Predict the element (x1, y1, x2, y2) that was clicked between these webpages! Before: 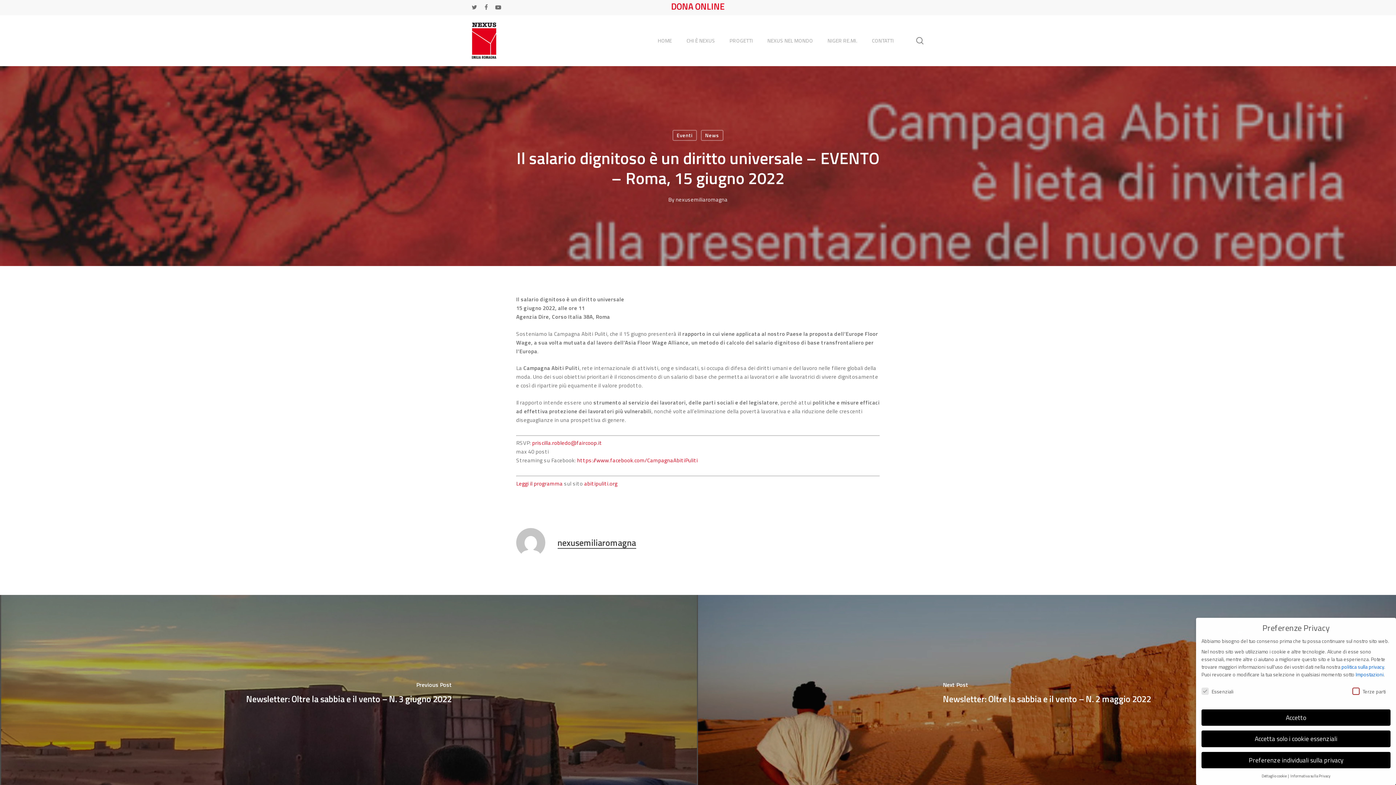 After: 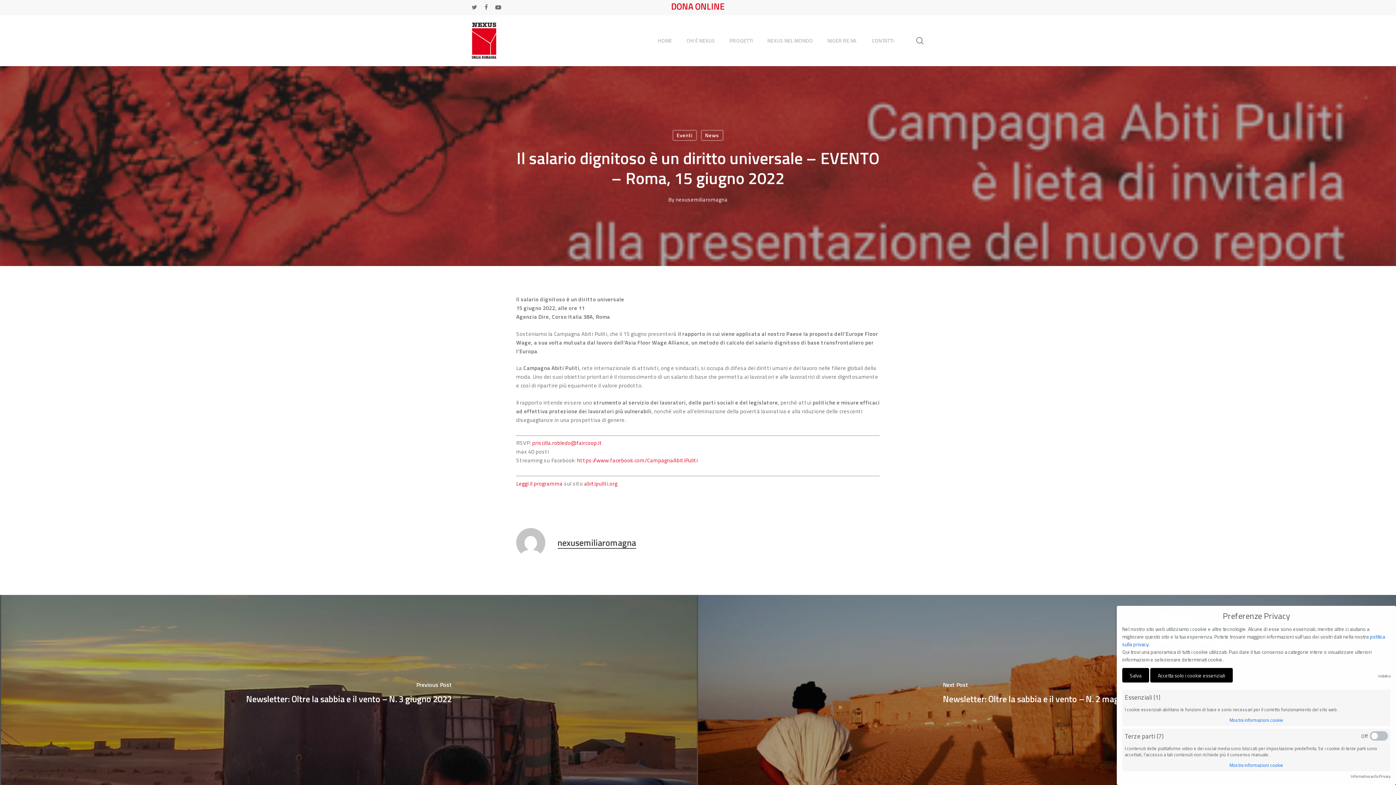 Action: bbox: (1201, 752, 1390, 768) label: Preferenze individuali sulla privacy